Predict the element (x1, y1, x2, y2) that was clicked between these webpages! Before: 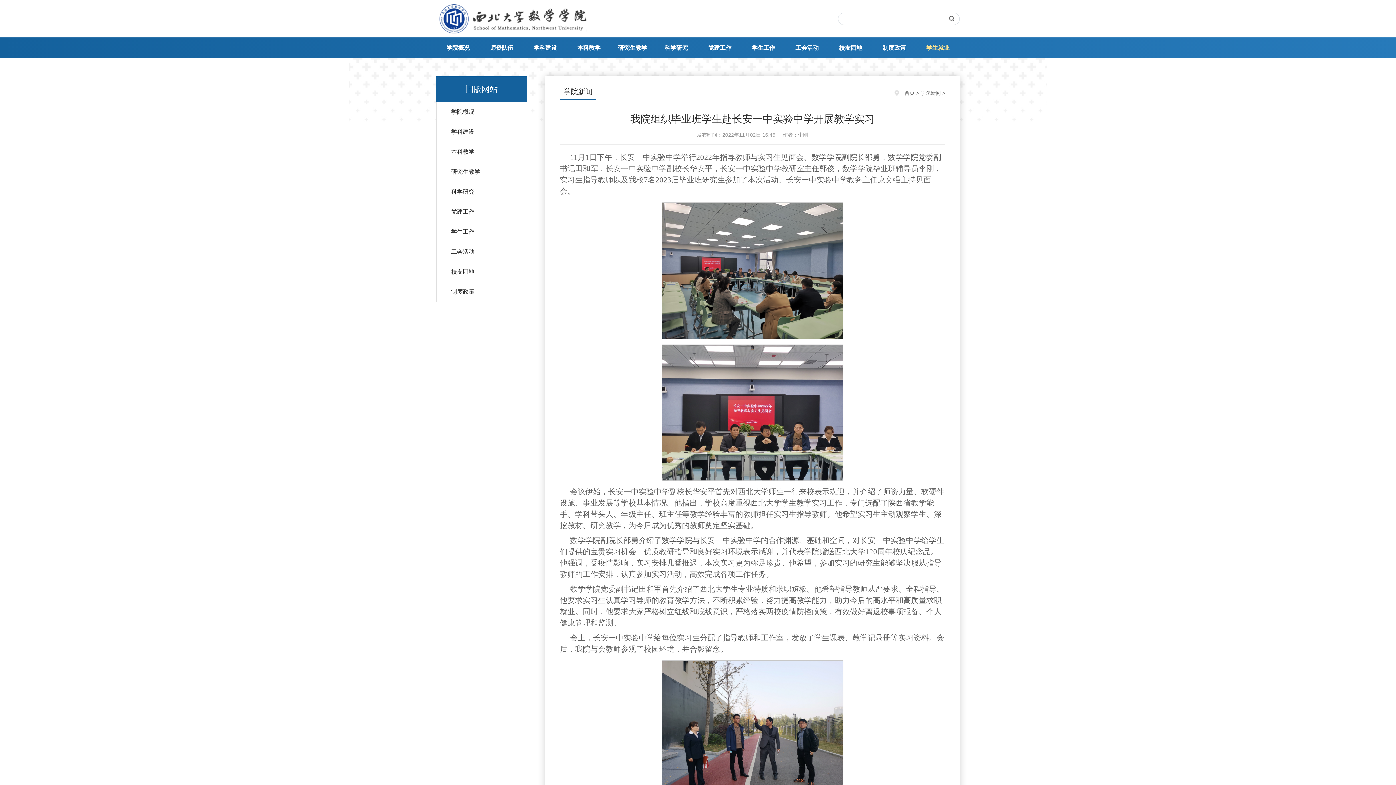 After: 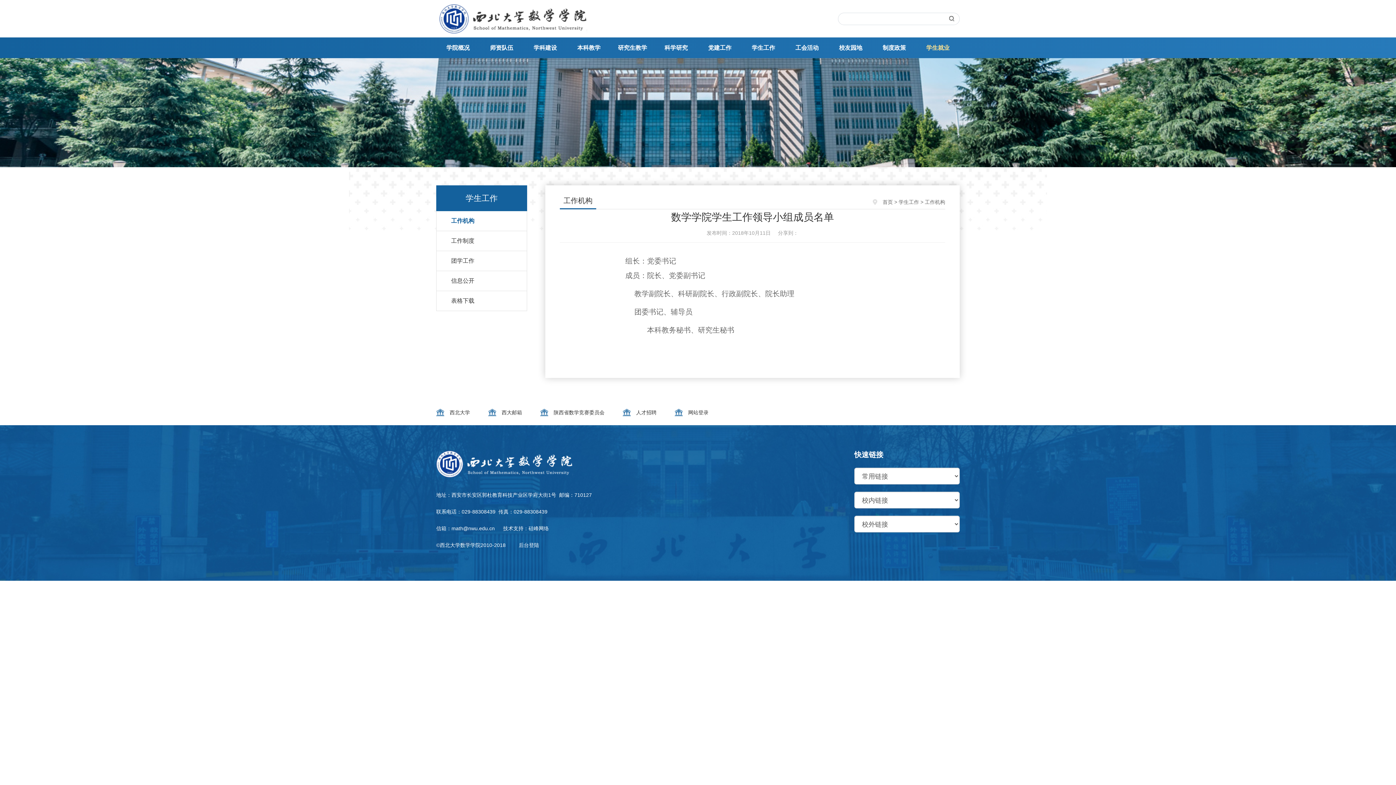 Action: label: 学生工作 bbox: (741, 37, 785, 58)